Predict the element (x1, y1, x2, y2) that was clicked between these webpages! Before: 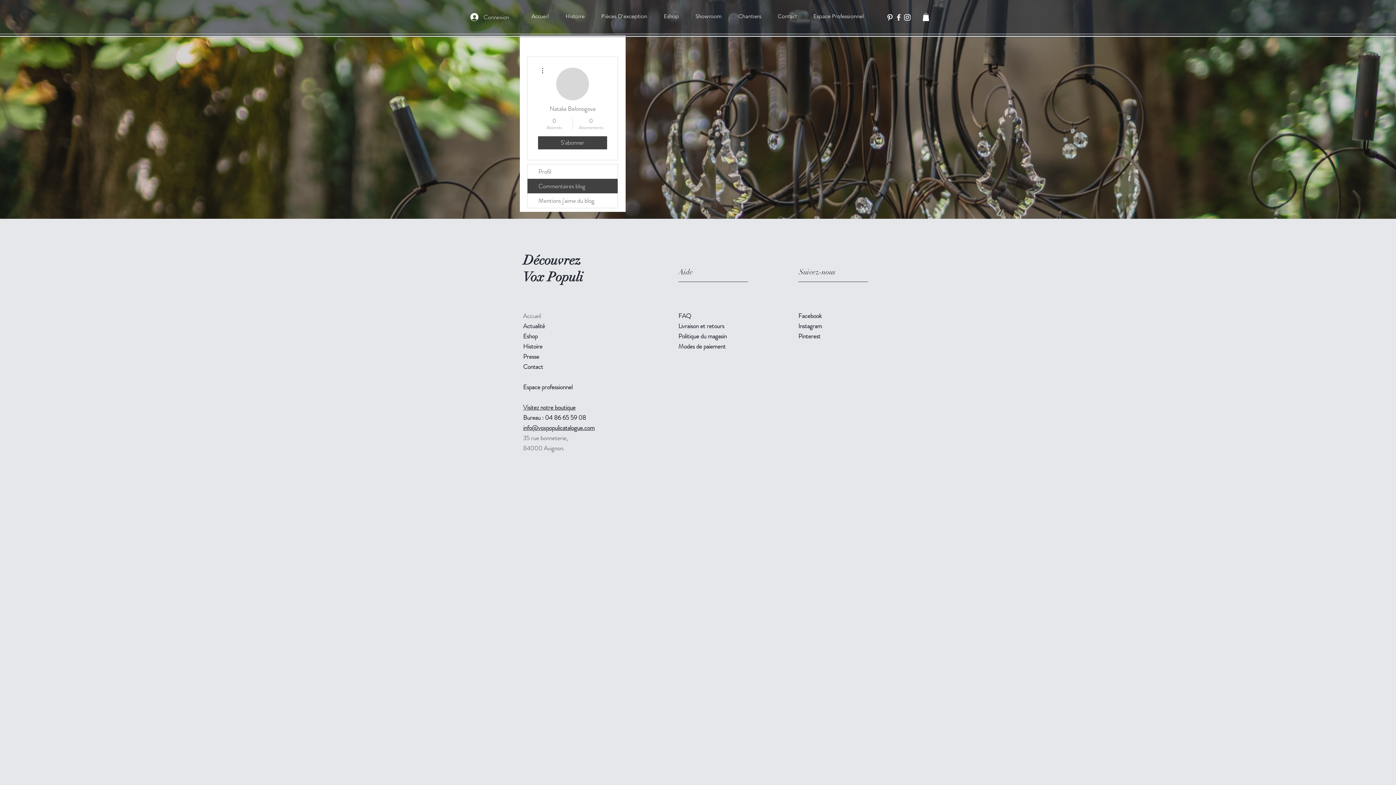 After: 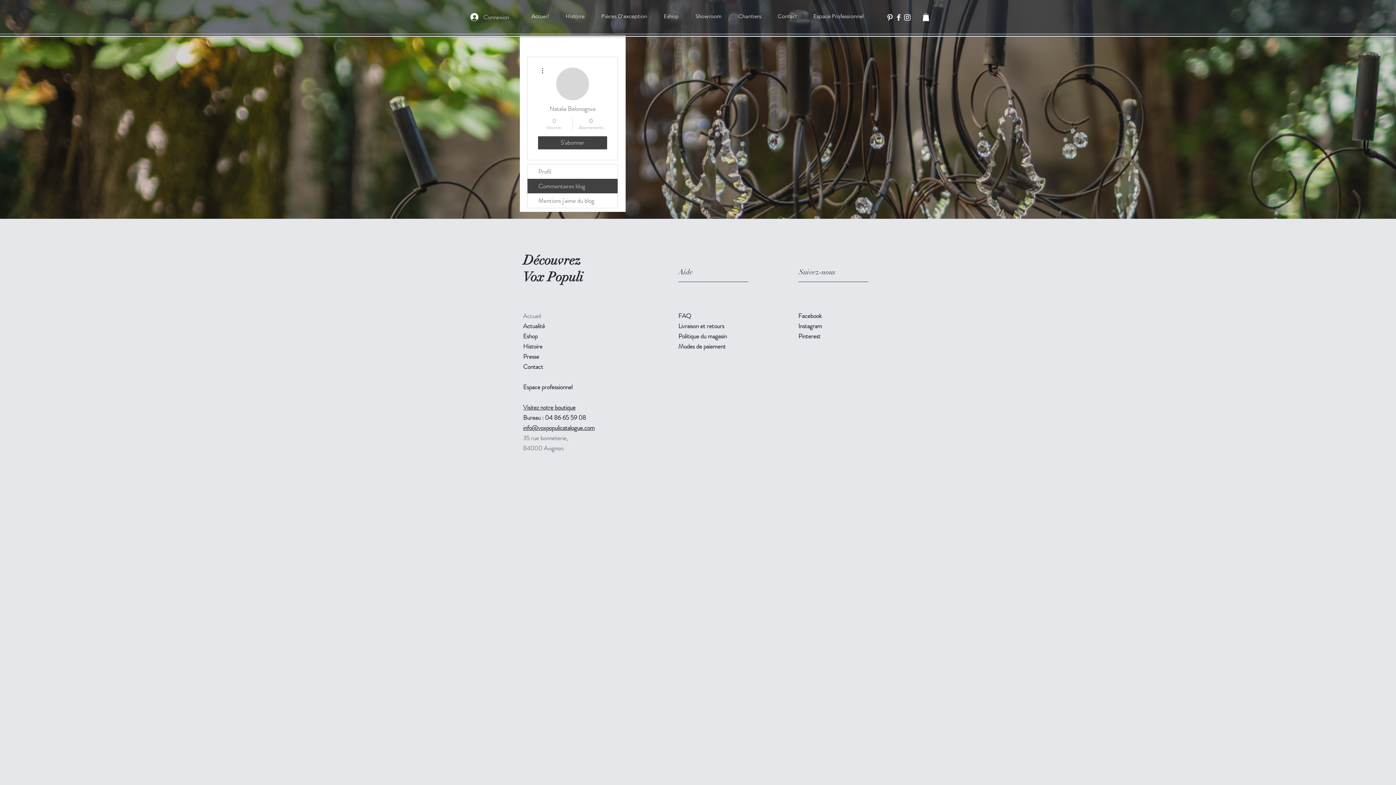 Action: label: 0
Abonnés bbox: (539, 117, 569, 130)